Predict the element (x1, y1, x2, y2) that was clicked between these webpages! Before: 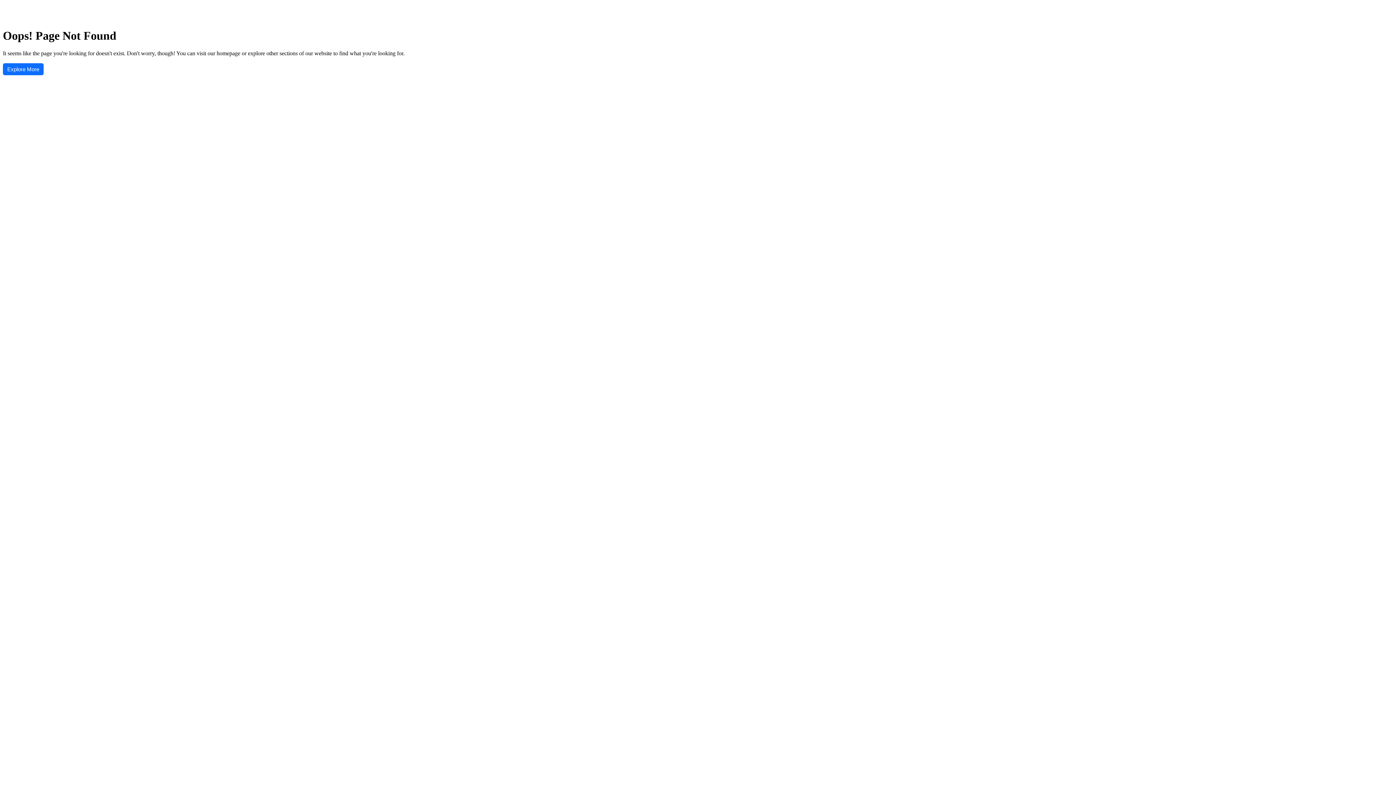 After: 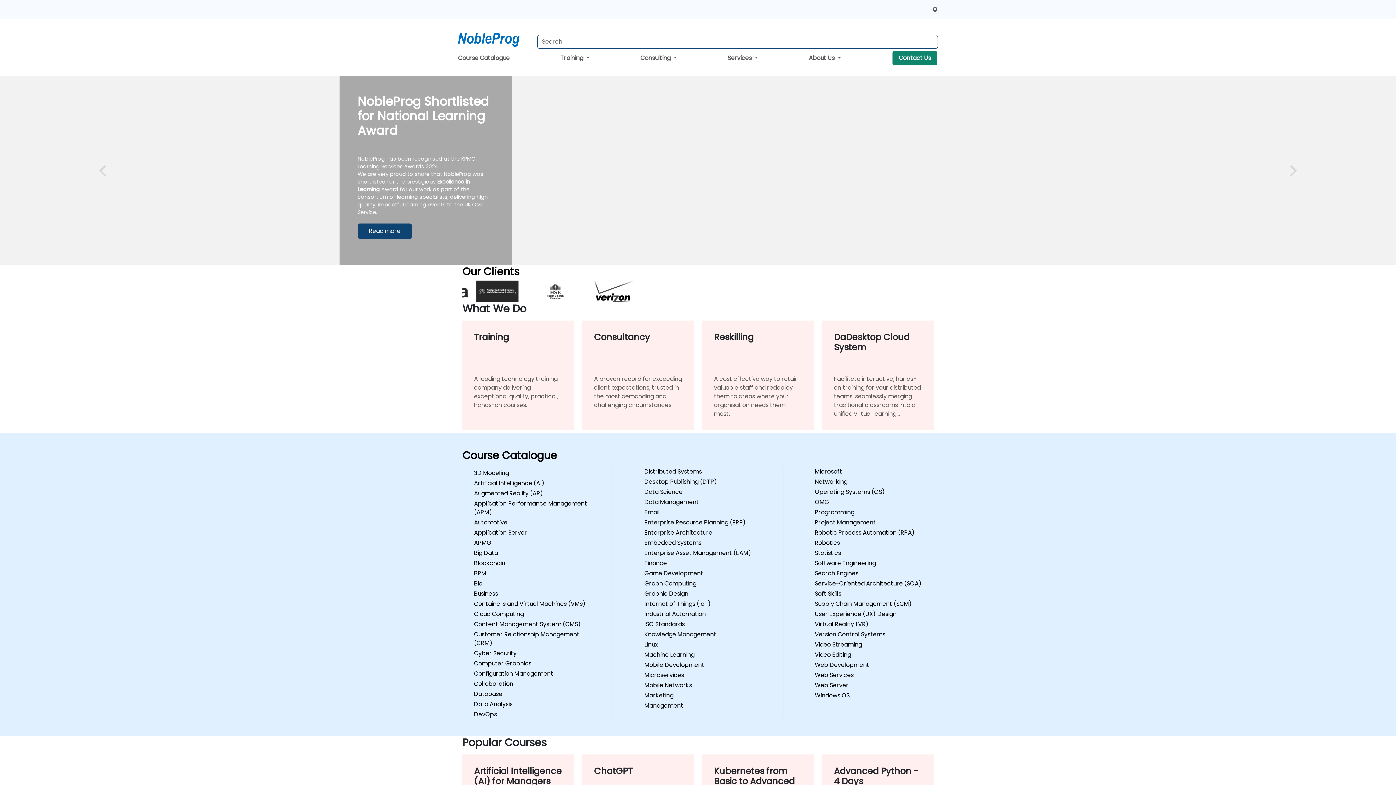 Action: bbox: (2, 63, 43, 75) label: Explore More